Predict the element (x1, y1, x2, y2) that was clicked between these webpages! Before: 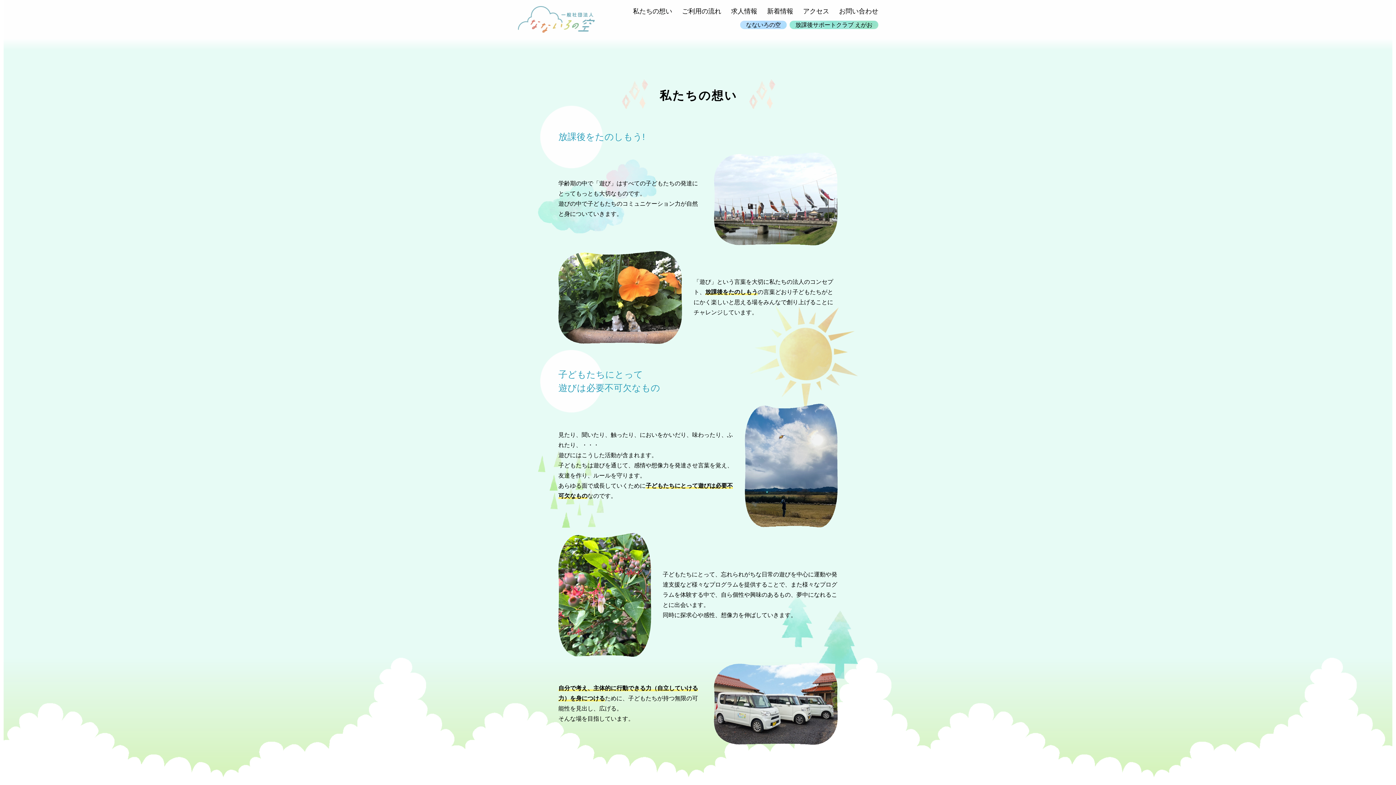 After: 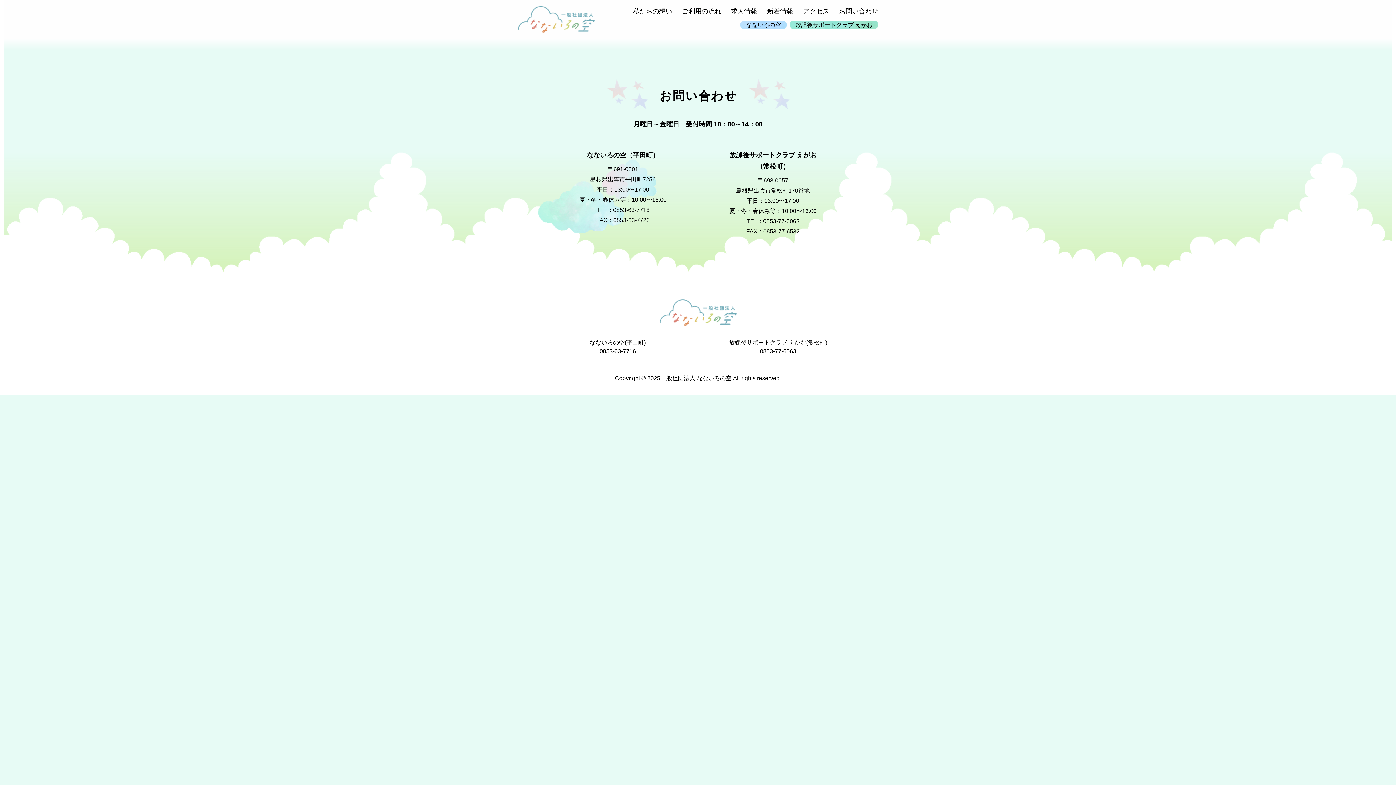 Action: bbox: (839, 7, 878, 15) label: お問い合わせ